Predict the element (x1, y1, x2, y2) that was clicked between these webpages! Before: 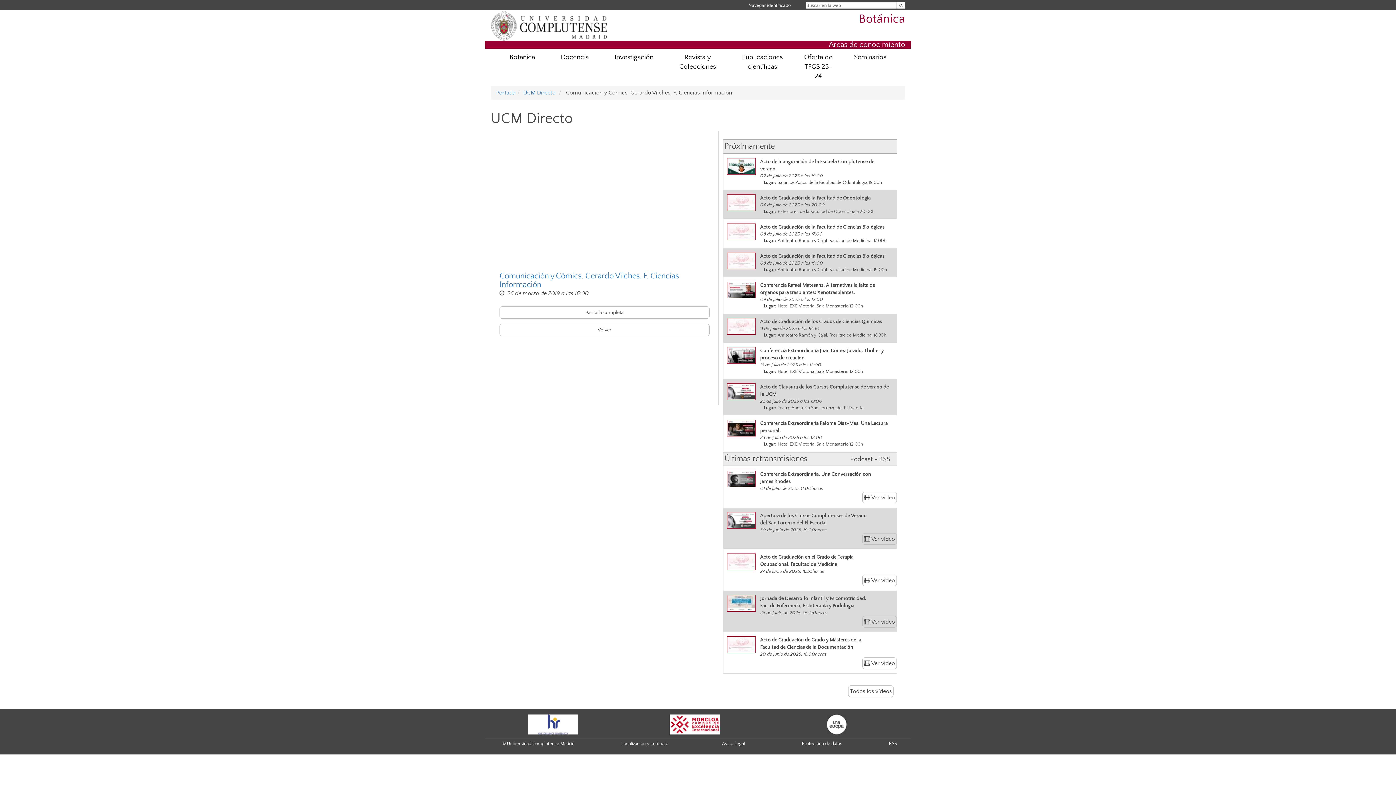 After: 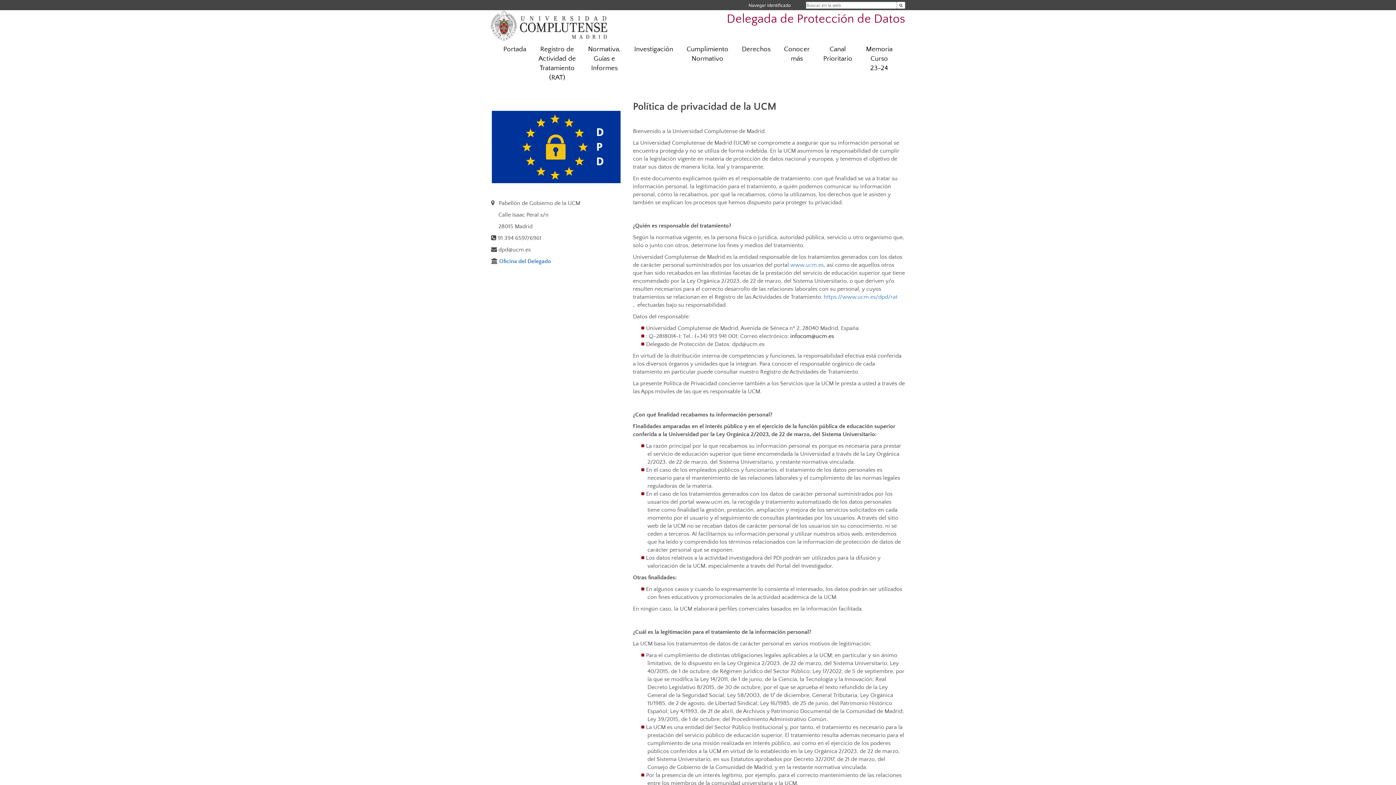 Action: bbox: (802, 741, 842, 746) label: Protección de datos